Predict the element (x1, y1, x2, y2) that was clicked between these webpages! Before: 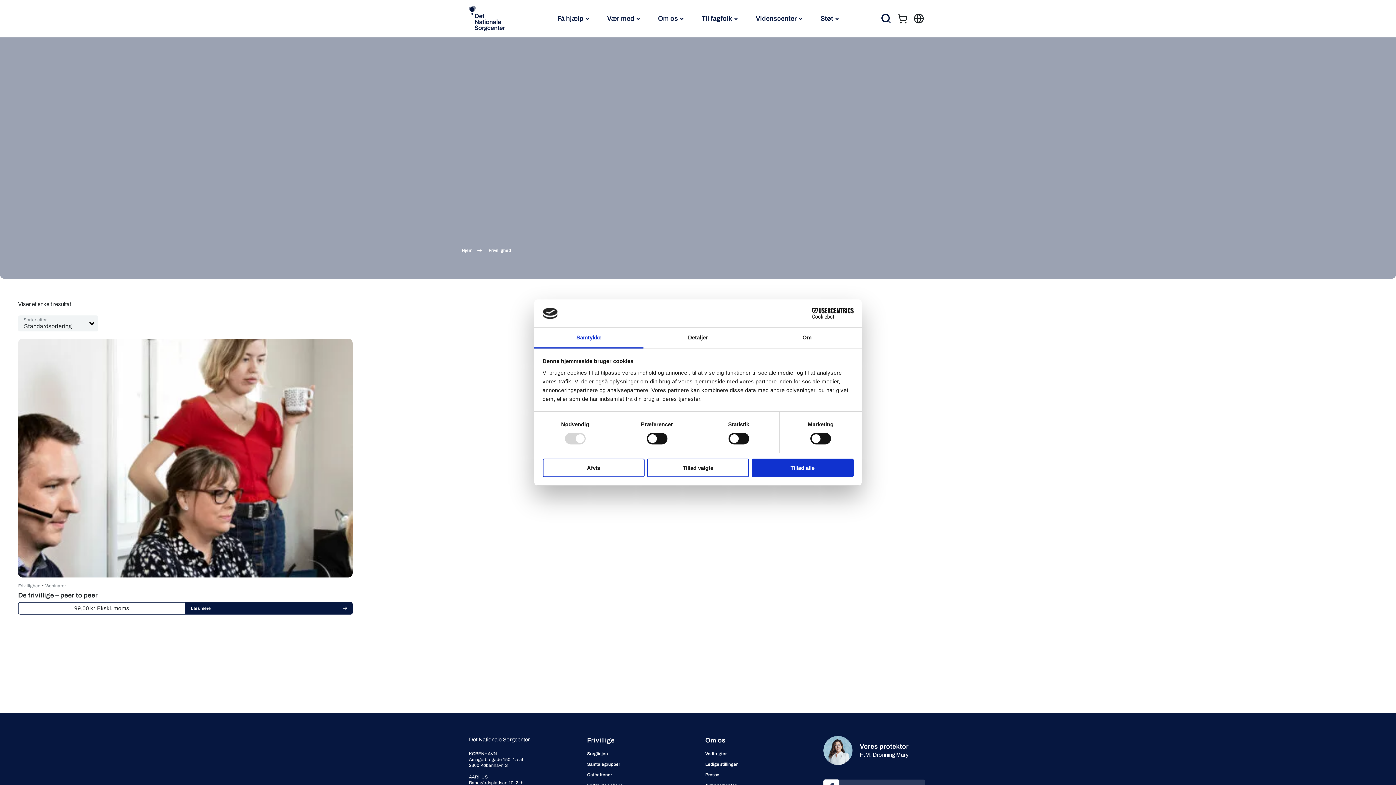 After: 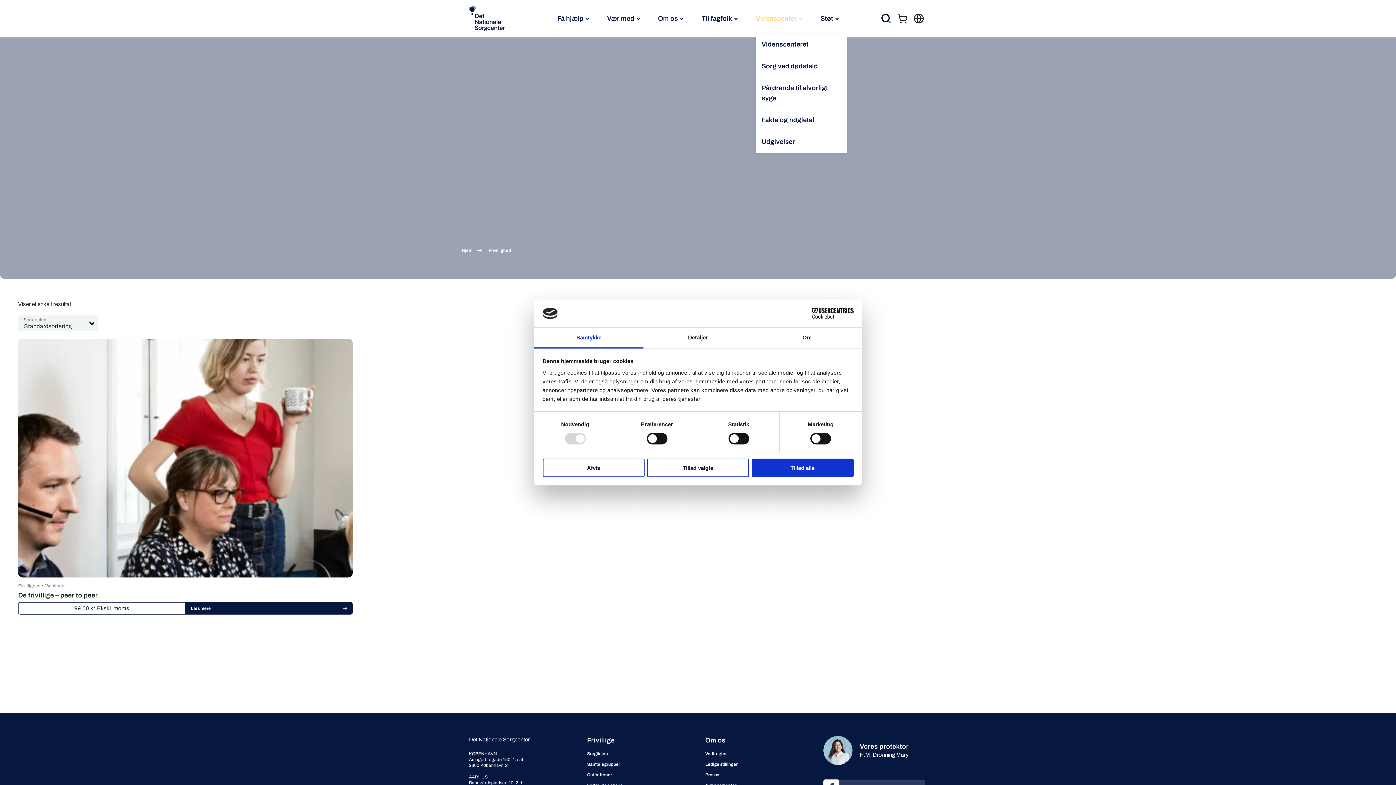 Action: bbox: (756, 13, 797, 23) label: Videnscenter